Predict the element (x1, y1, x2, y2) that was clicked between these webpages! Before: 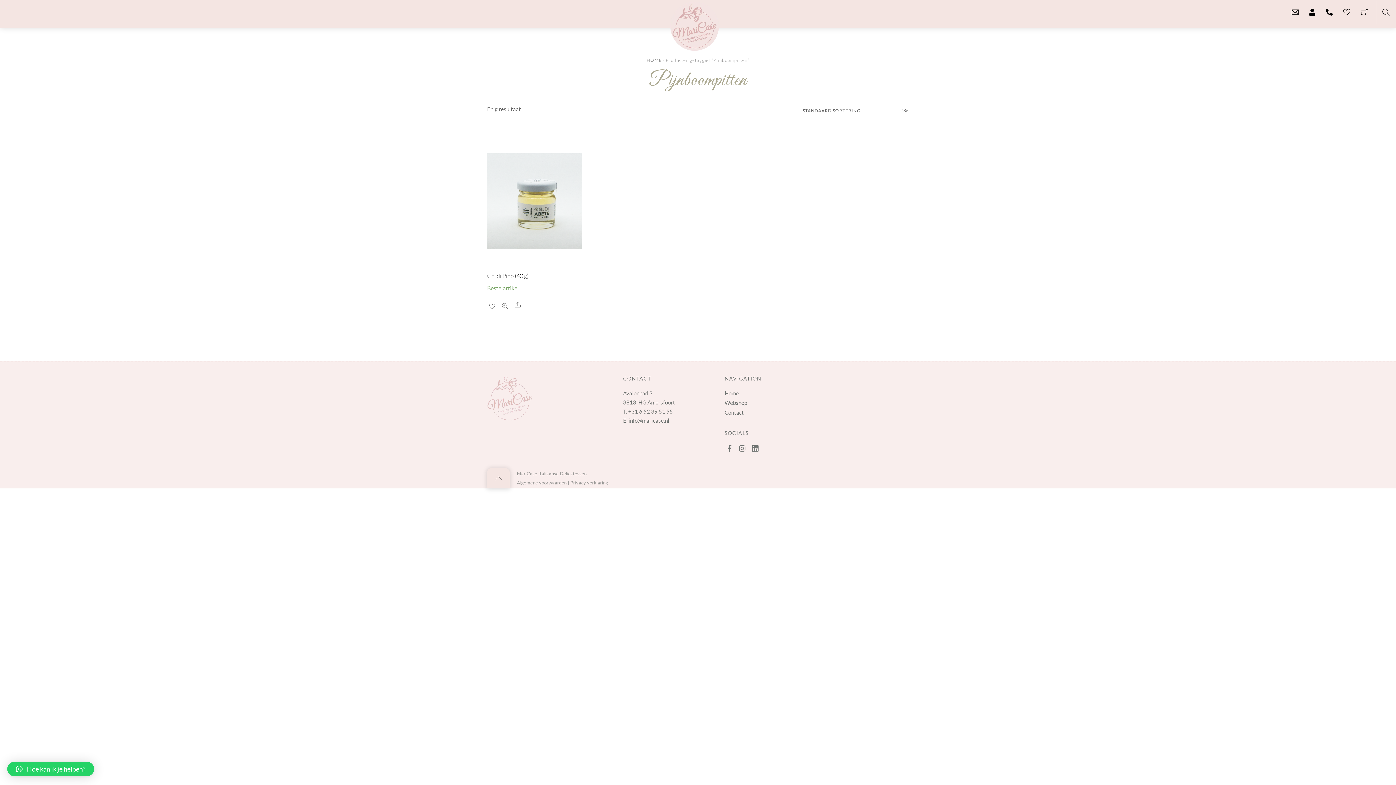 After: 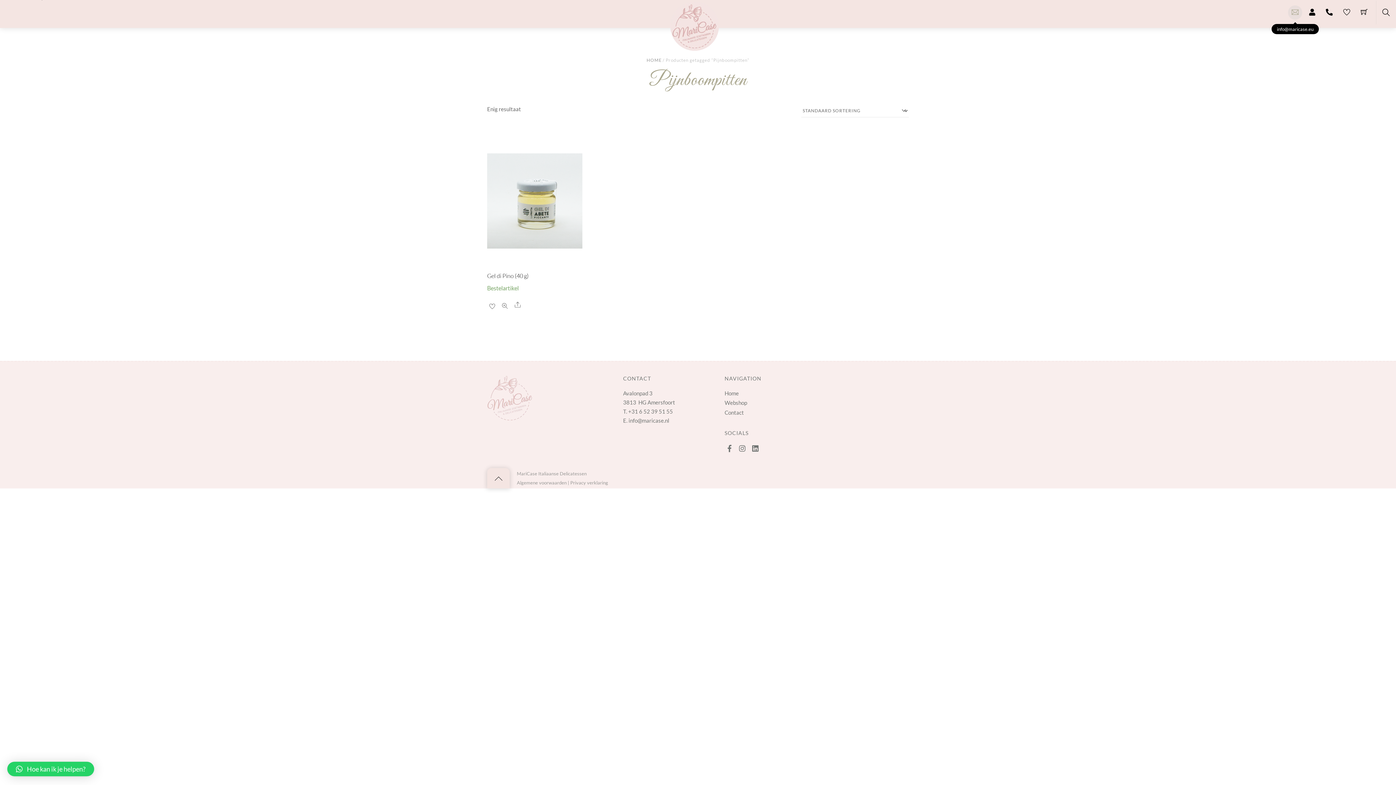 Action: bbox: (1288, 5, 1302, 19)